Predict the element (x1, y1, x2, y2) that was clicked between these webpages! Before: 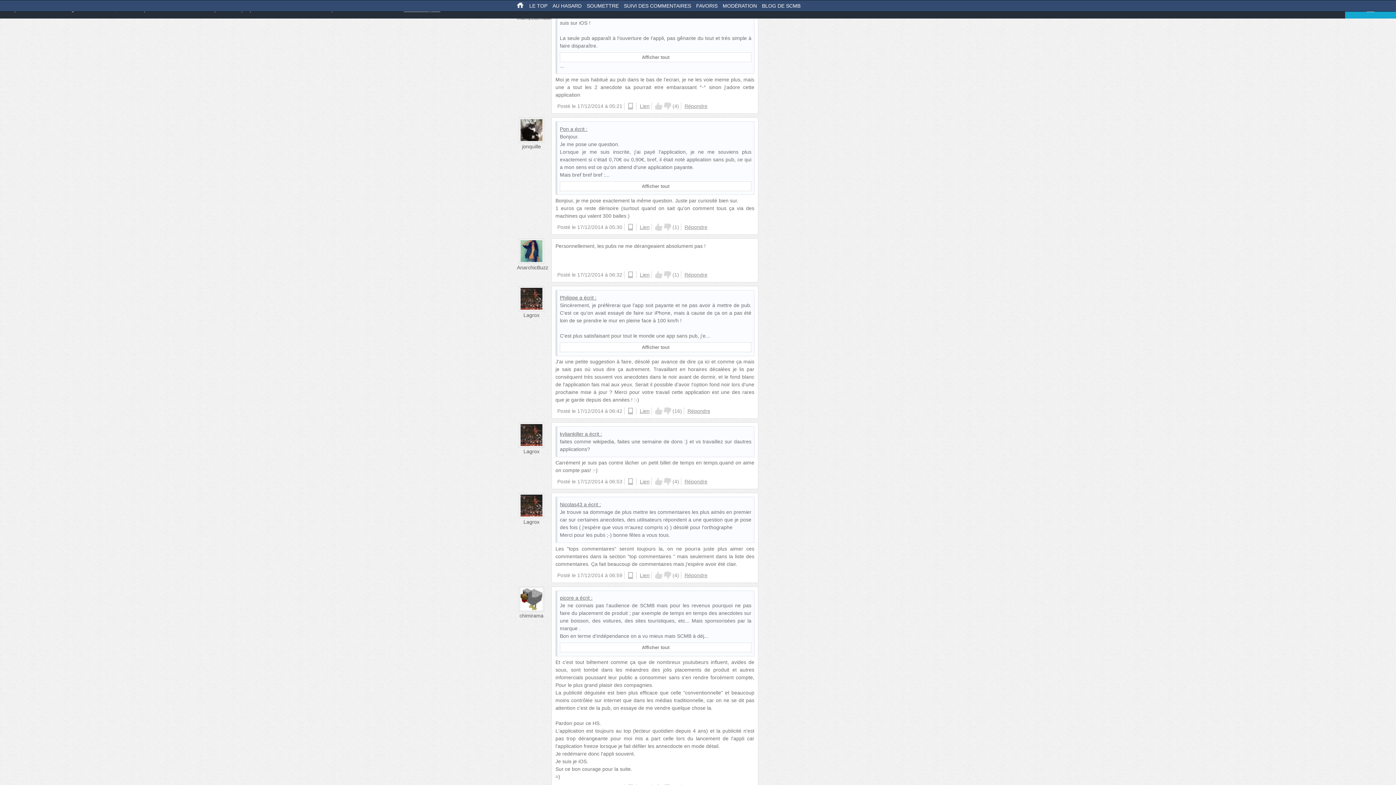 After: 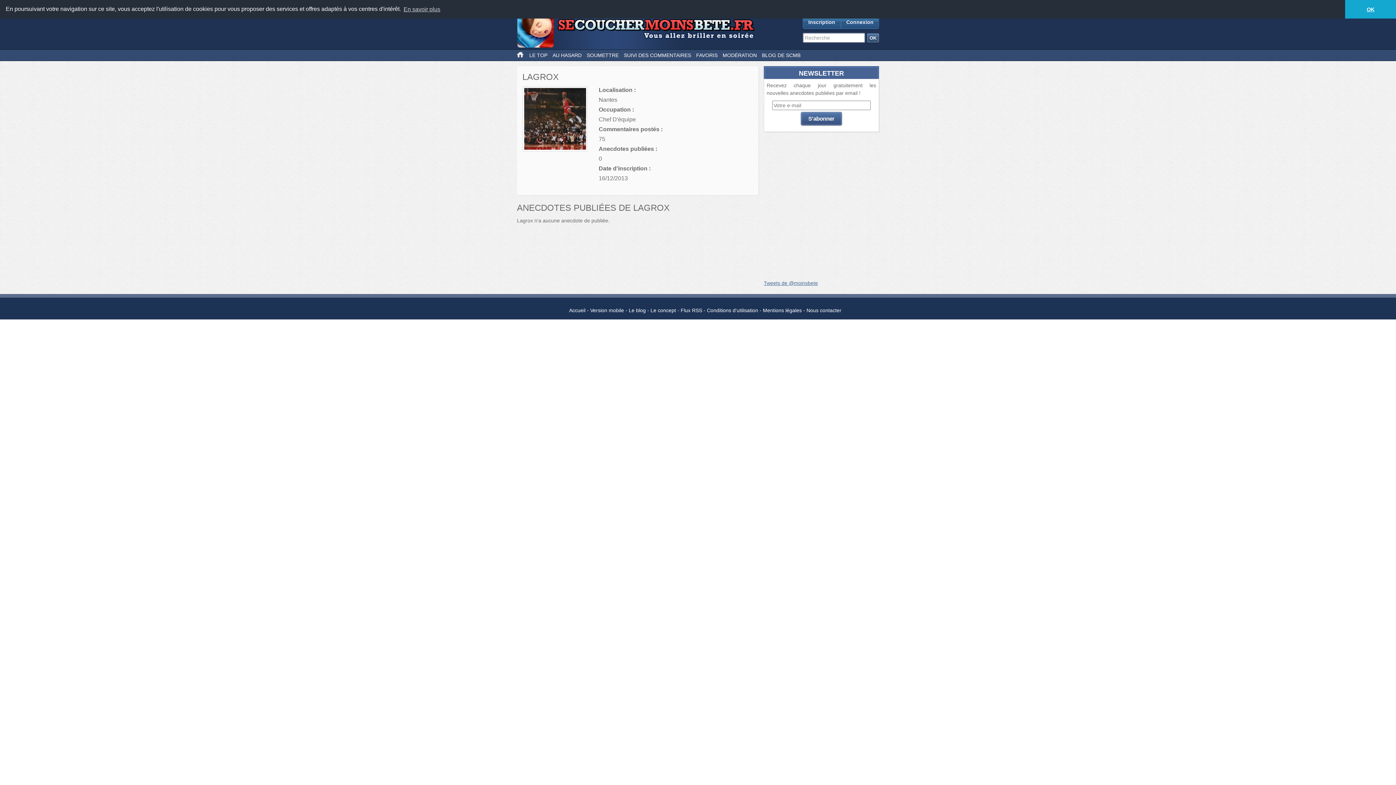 Action: bbox: (523, 519, 539, 525) label: Lagrox